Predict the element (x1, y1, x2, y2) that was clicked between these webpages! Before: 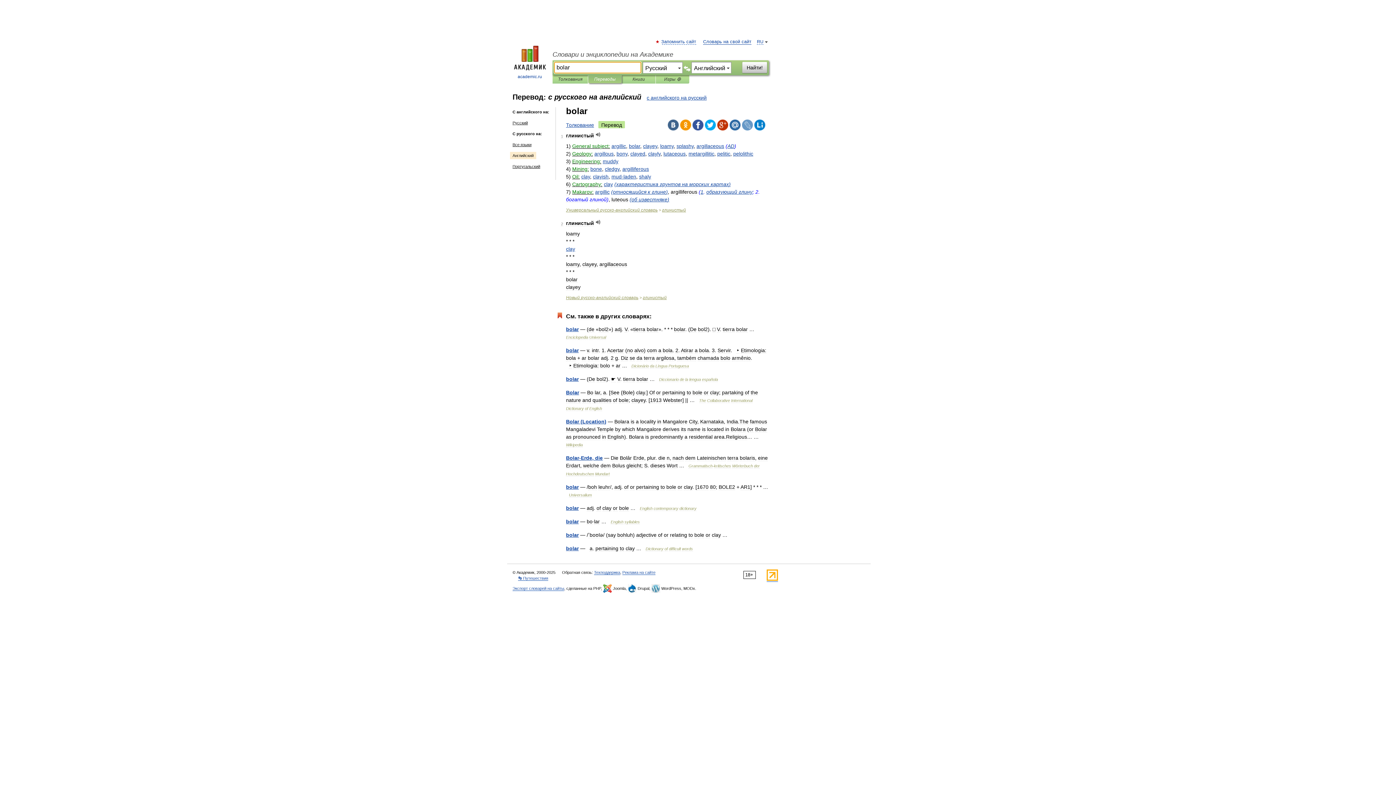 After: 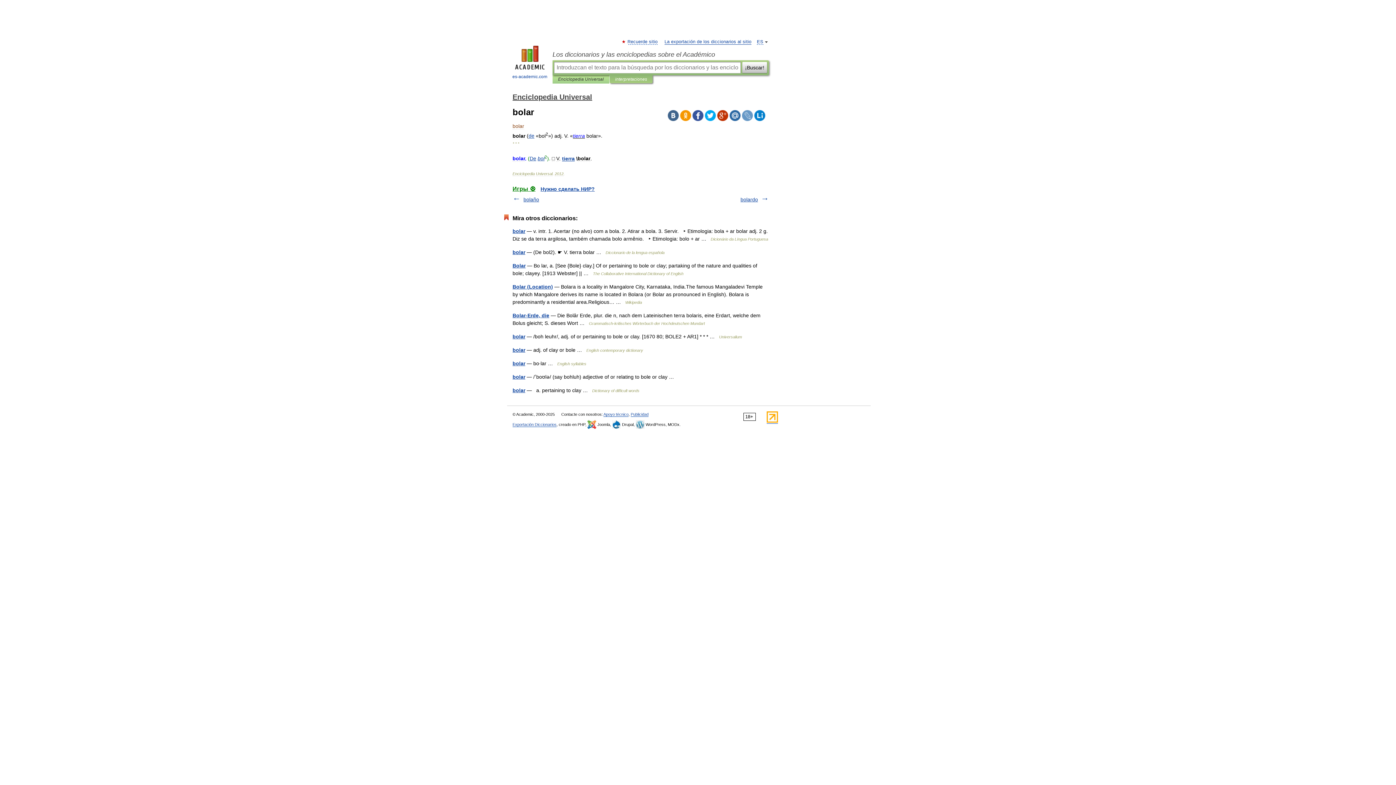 Action: label: bolar bbox: (566, 326, 578, 332)